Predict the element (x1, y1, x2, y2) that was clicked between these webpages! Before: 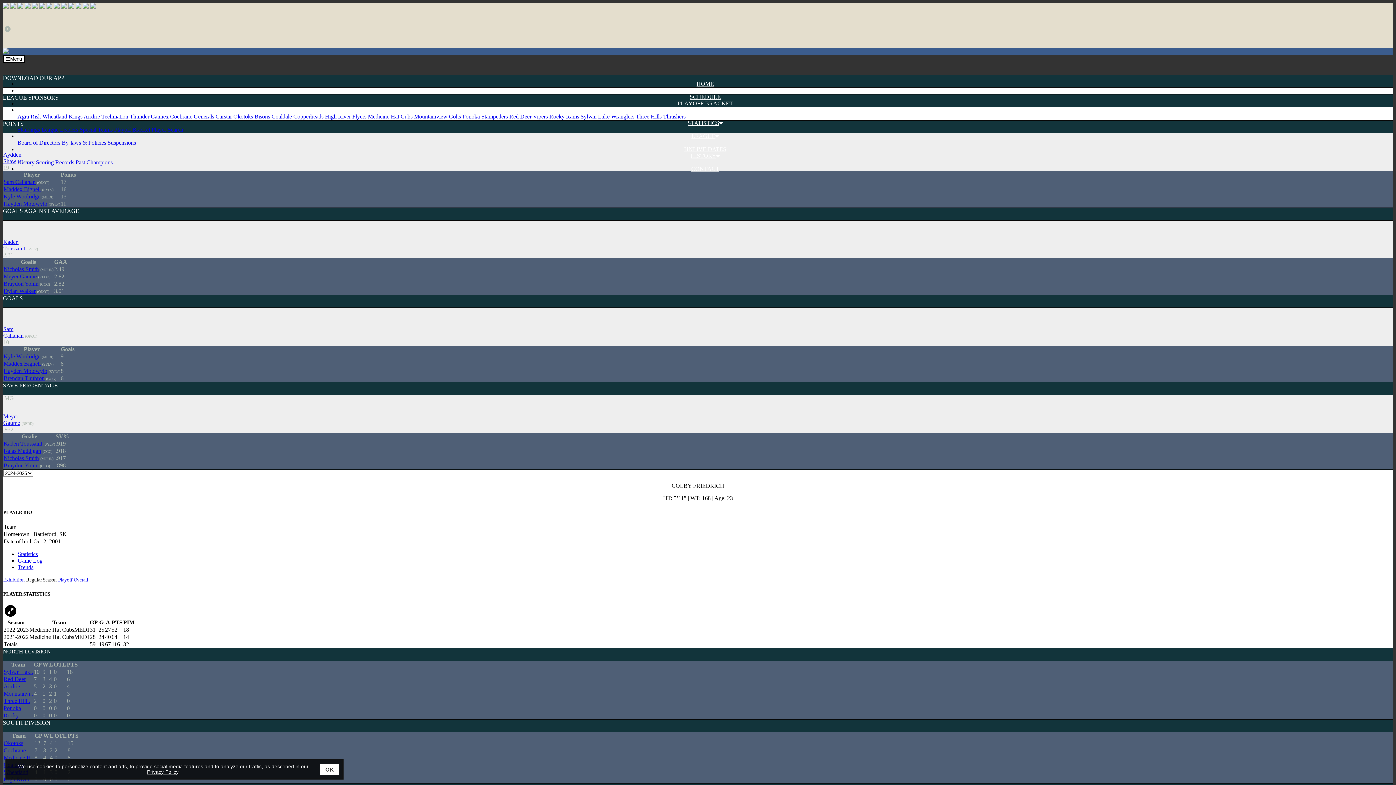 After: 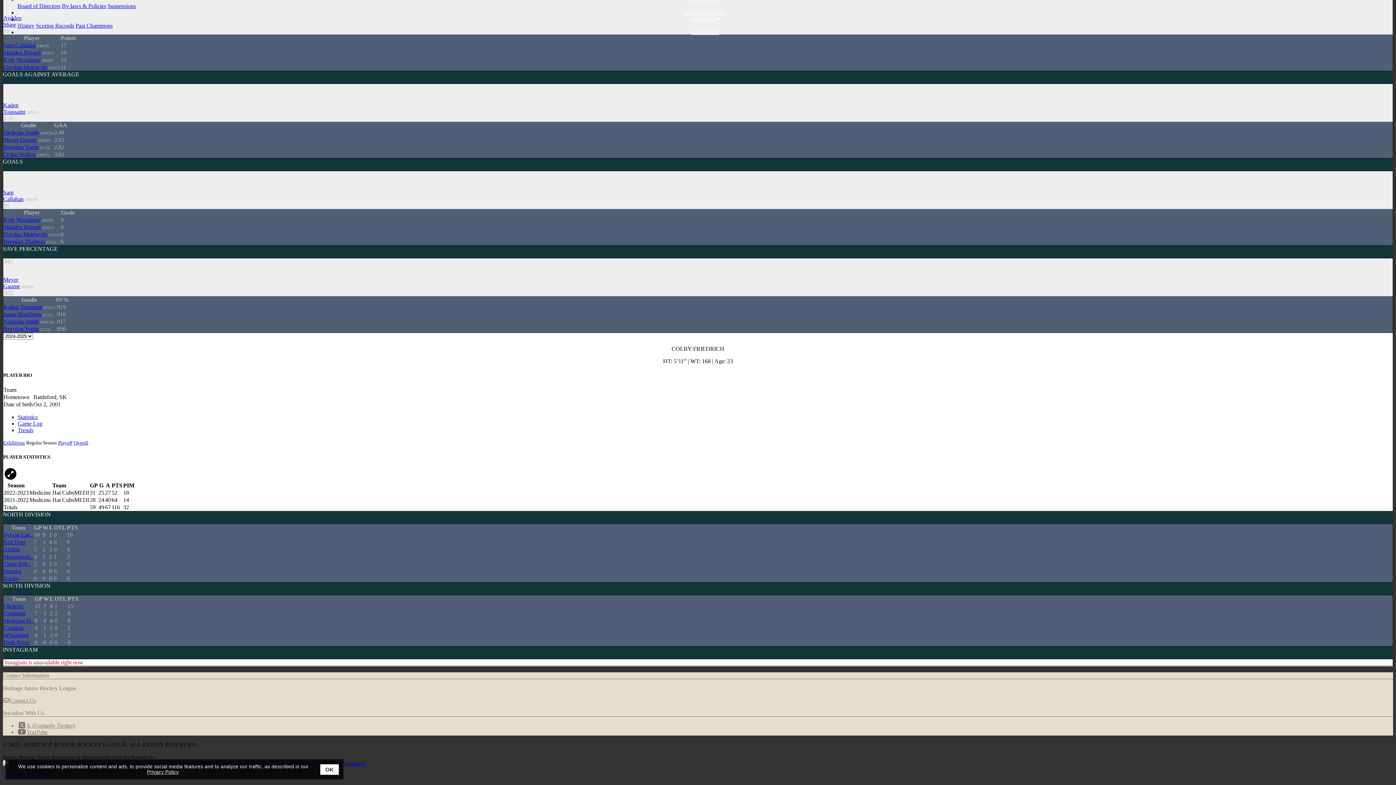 Action: label: Statistics bbox: (17, 551, 37, 557)